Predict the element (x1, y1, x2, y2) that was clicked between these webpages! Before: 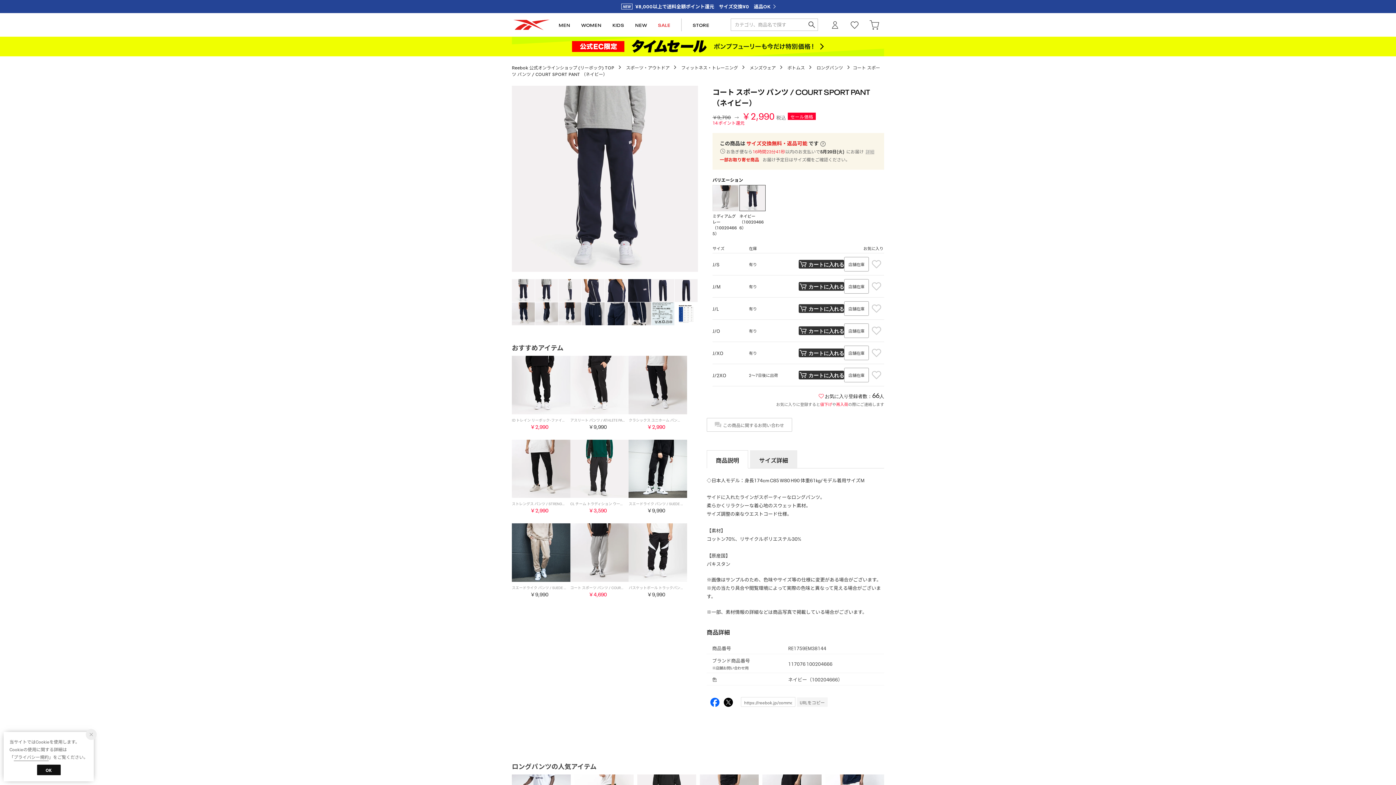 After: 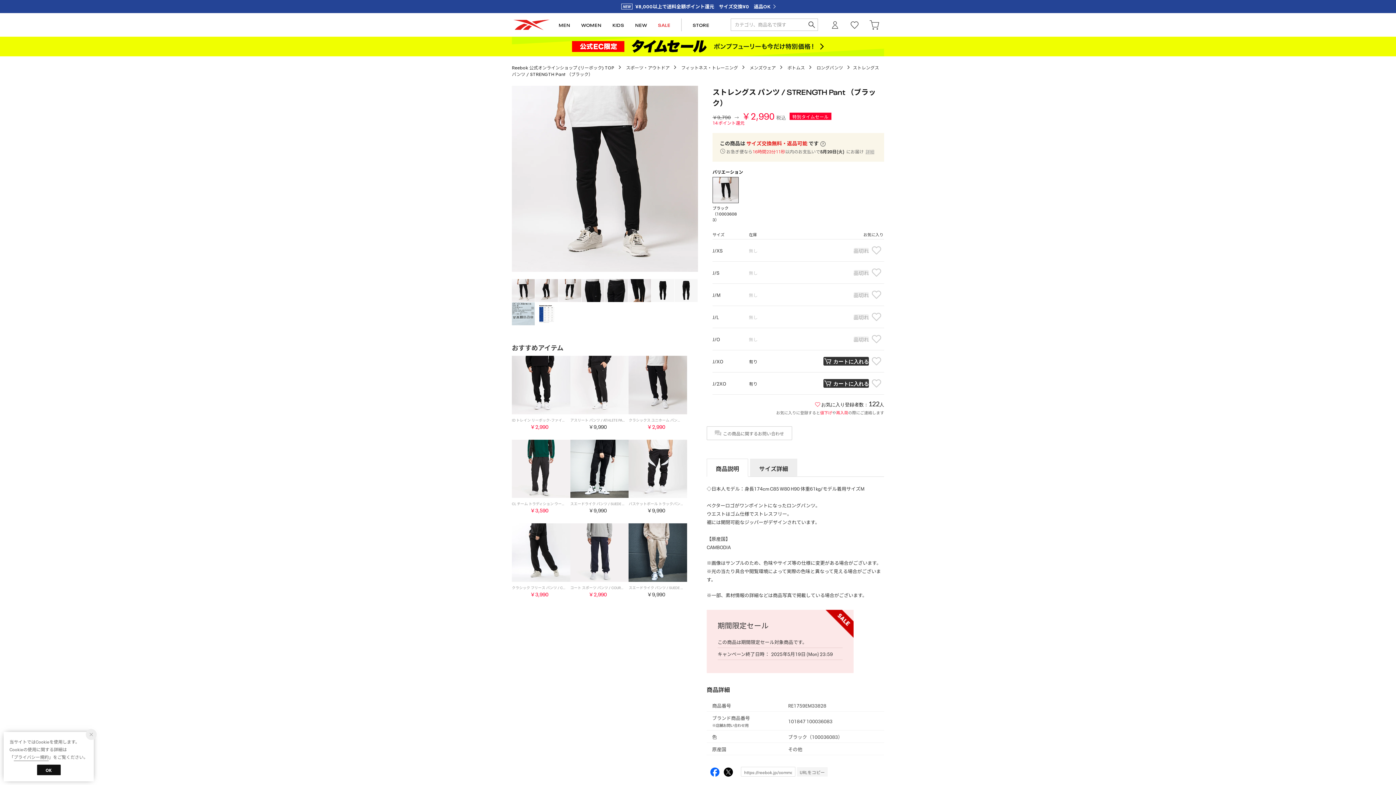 Action: bbox: (512, 439, 570, 512) label: ストレングス パンツ / STRENGTH Pant （ブラック）

￥2,990